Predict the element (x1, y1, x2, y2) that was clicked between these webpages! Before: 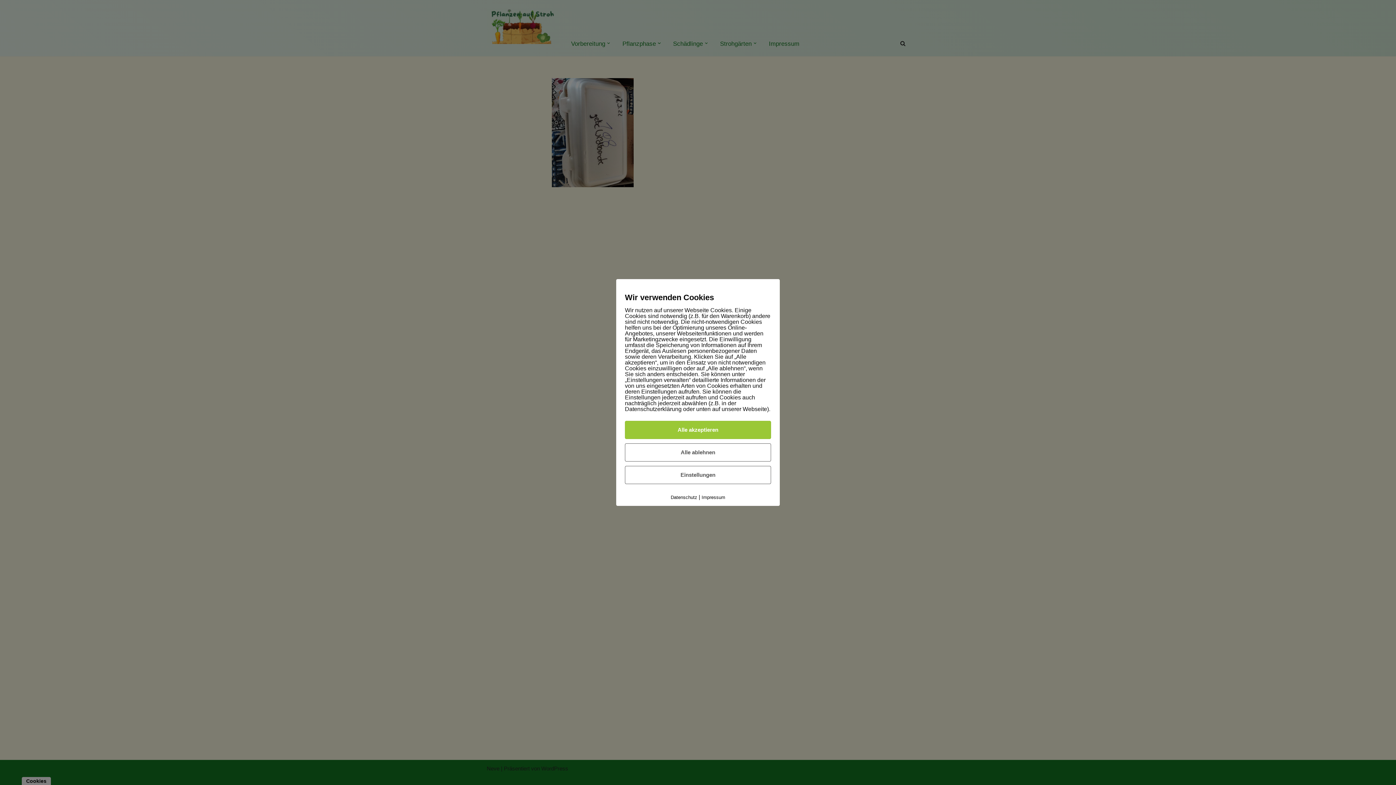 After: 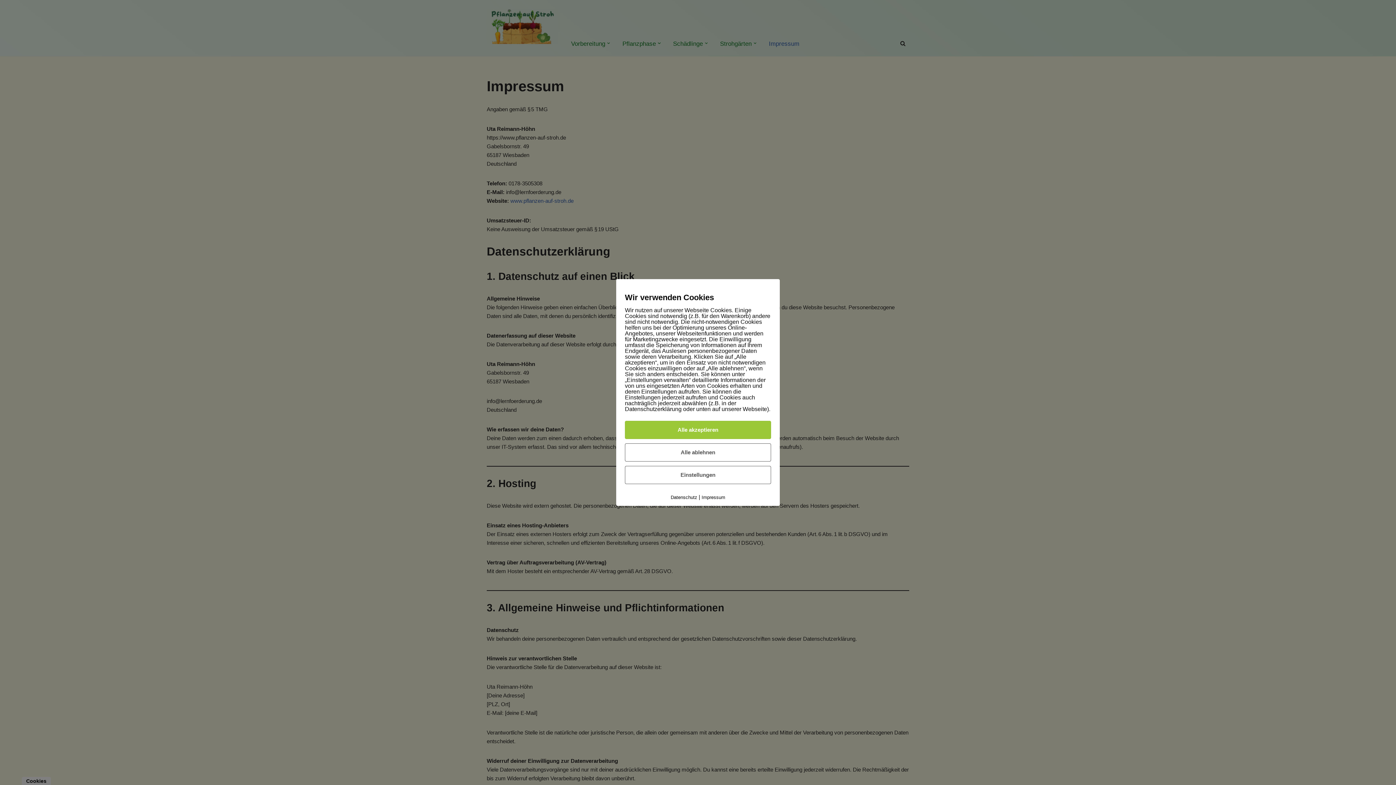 Action: label: Impressum bbox: (701, 494, 725, 500)